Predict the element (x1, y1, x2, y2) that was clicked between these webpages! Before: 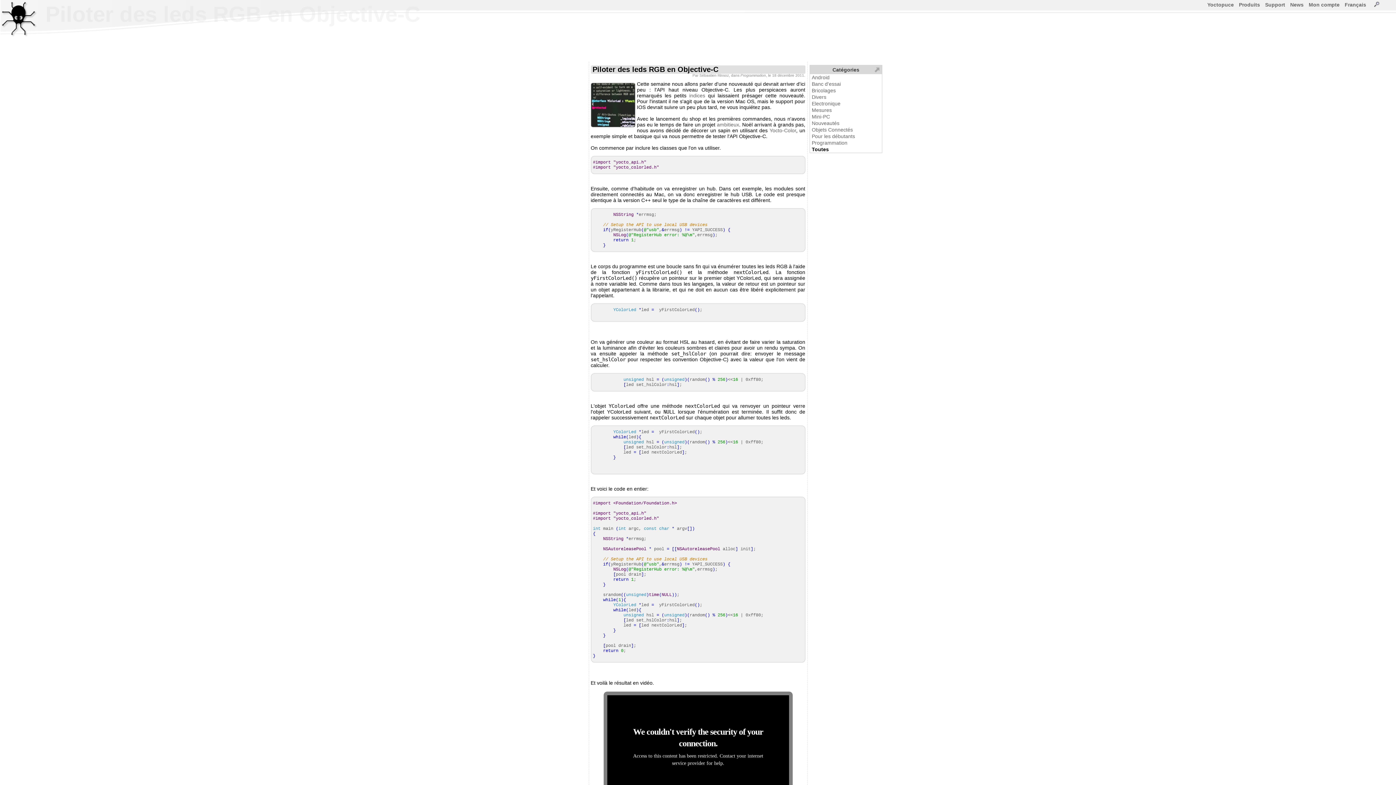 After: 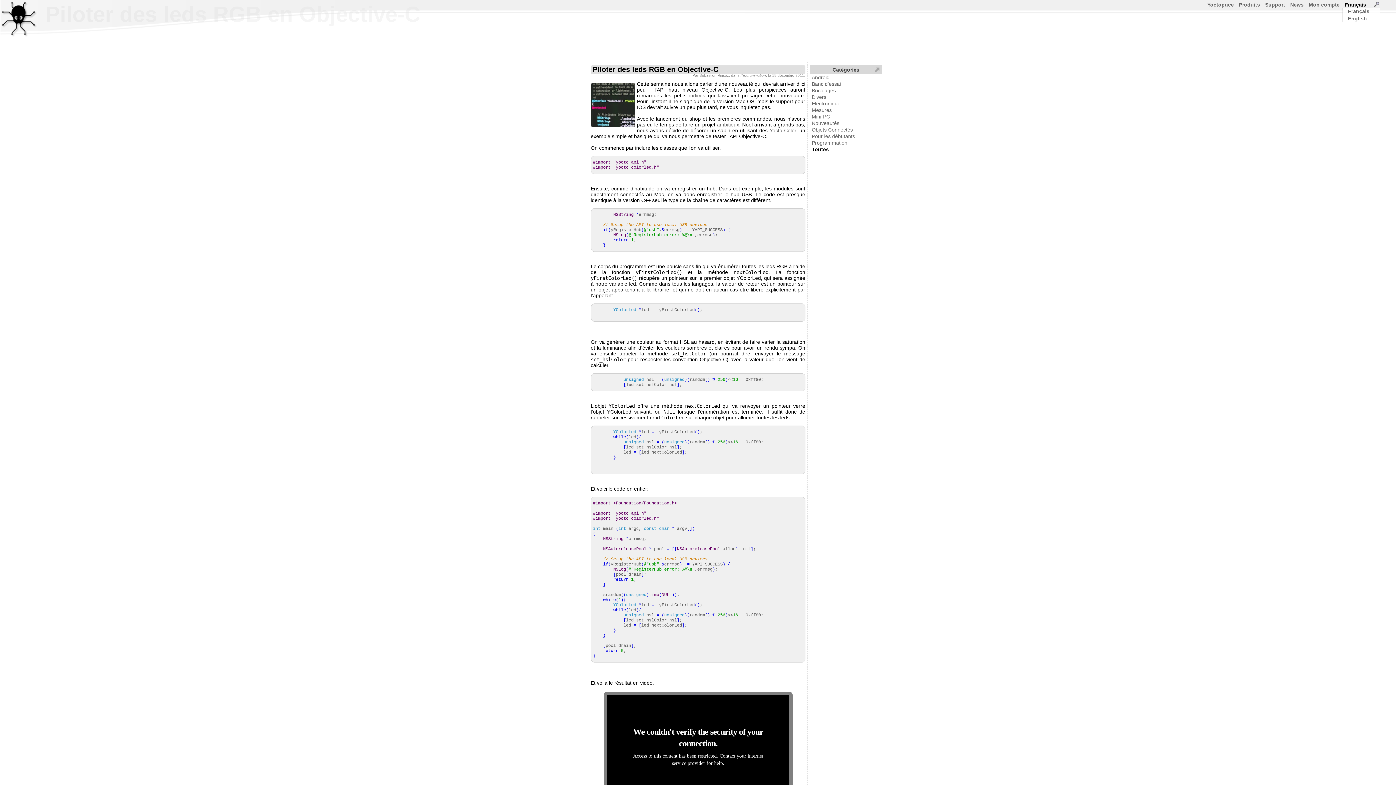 Action: label: Français bbox: (1345, 1, 1366, 7)